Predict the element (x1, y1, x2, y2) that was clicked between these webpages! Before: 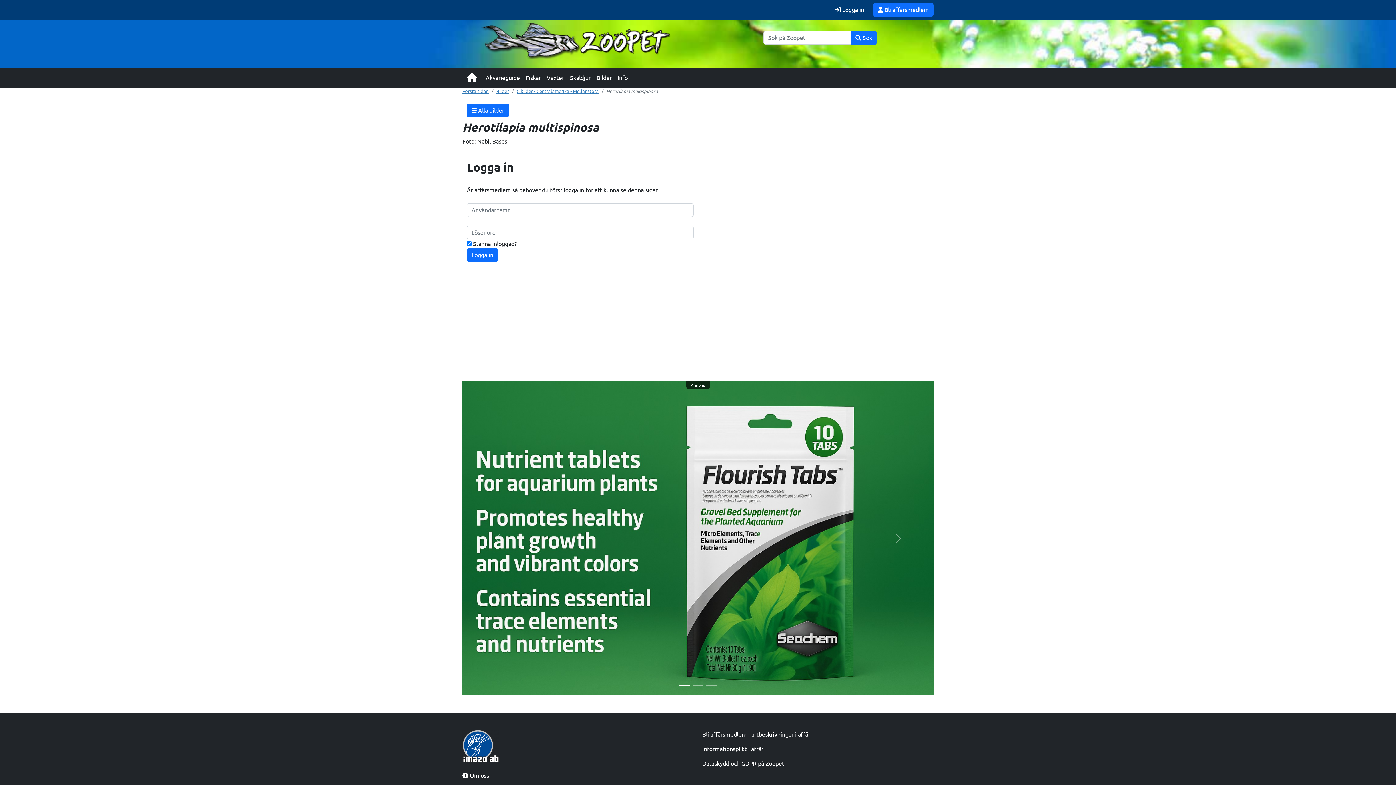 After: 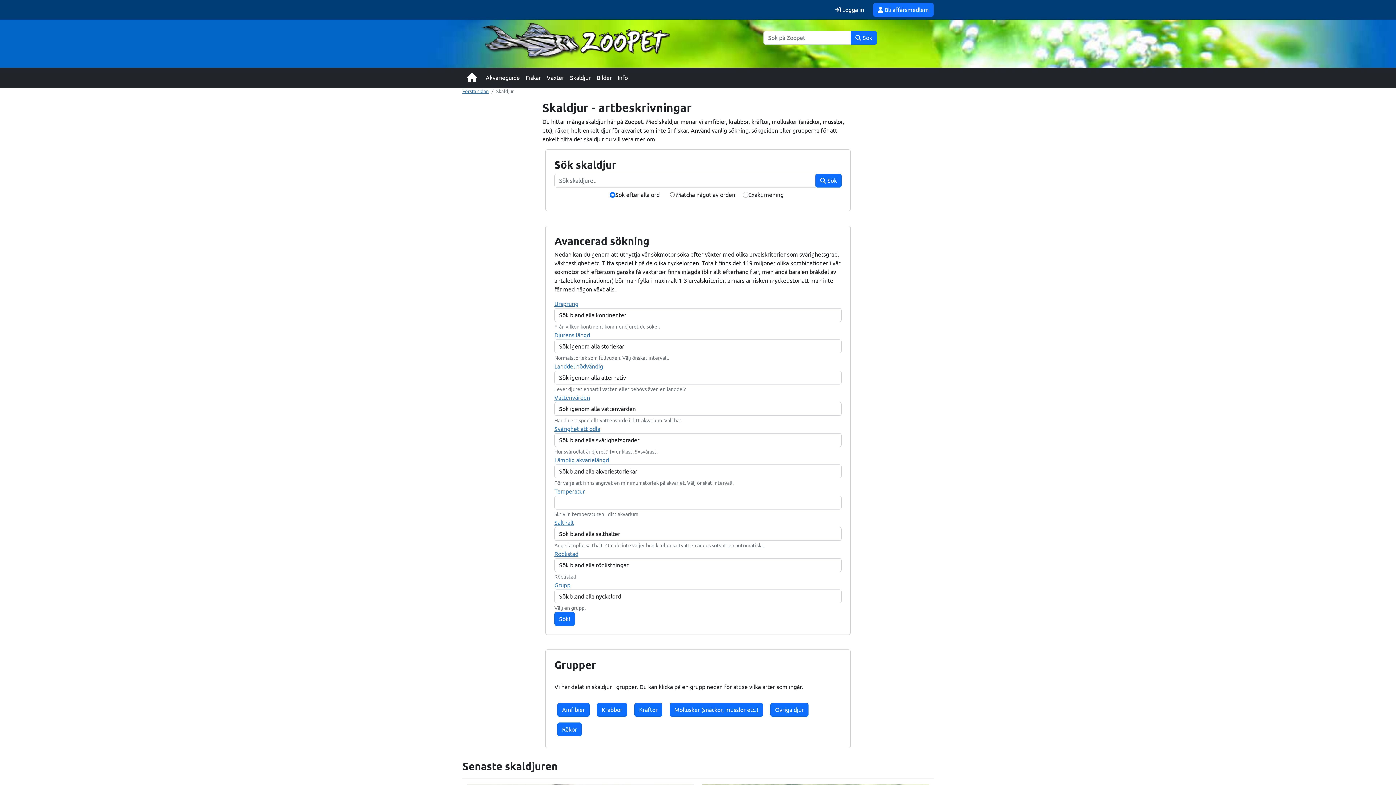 Action: bbox: (567, 70, 593, 85) label: Skaldjur